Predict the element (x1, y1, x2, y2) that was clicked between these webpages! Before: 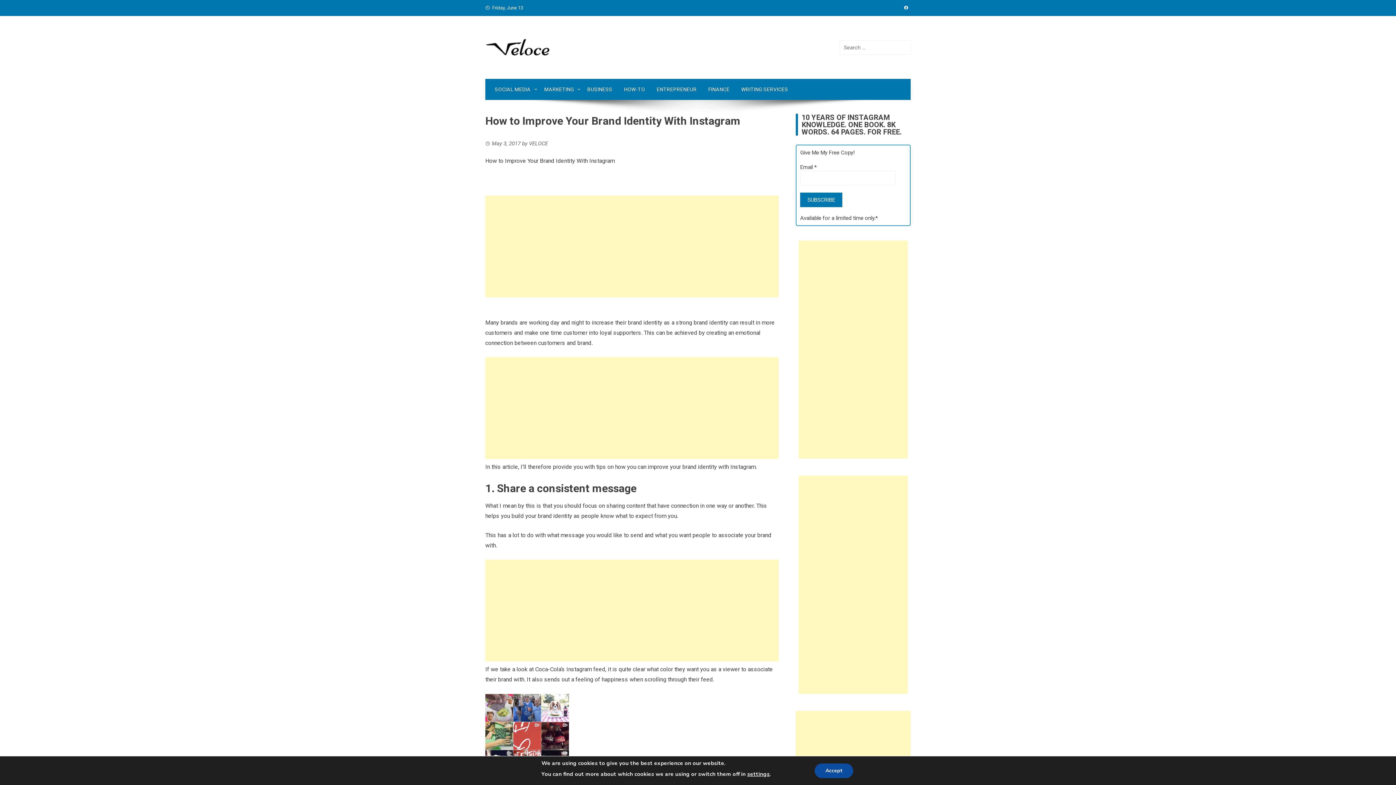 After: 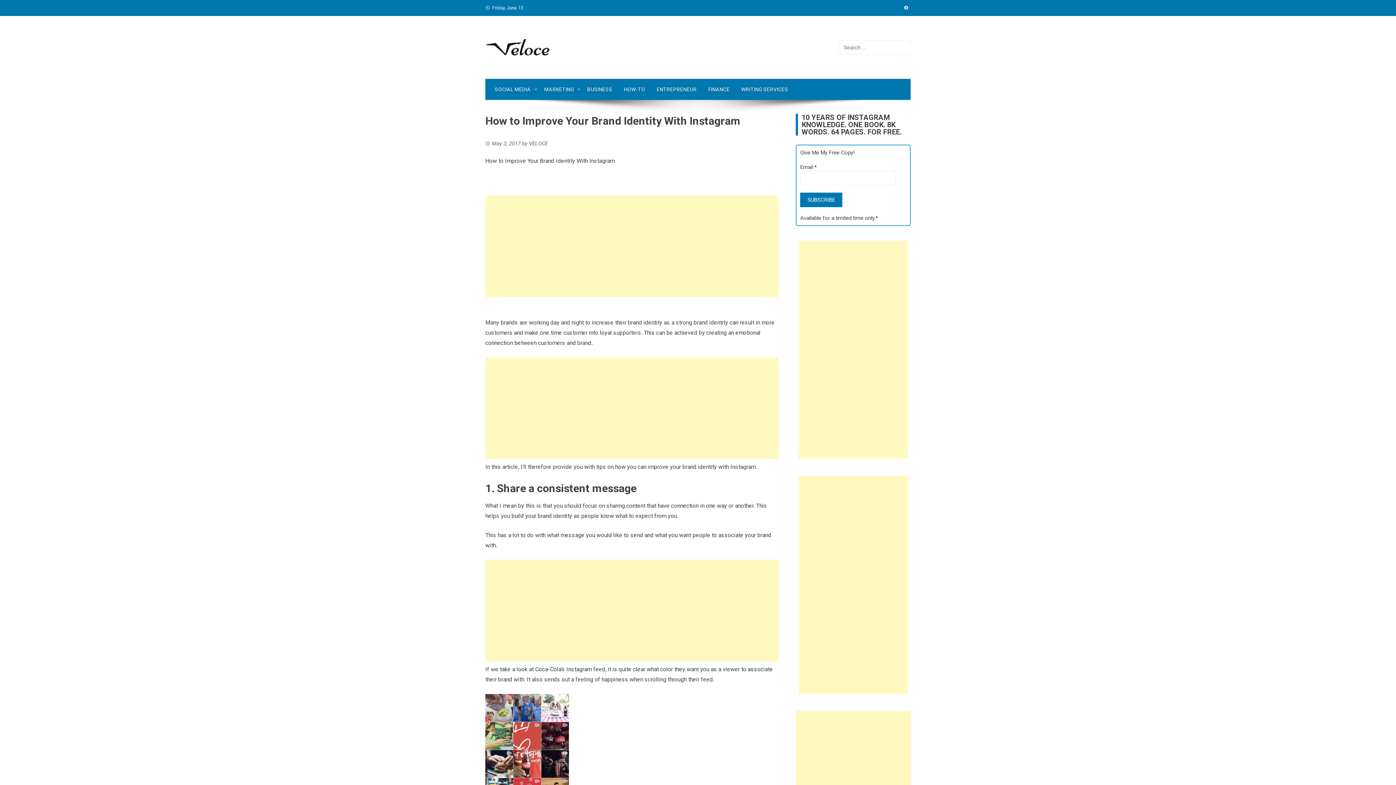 Action: bbox: (814, 763, 853, 778) label: Accept